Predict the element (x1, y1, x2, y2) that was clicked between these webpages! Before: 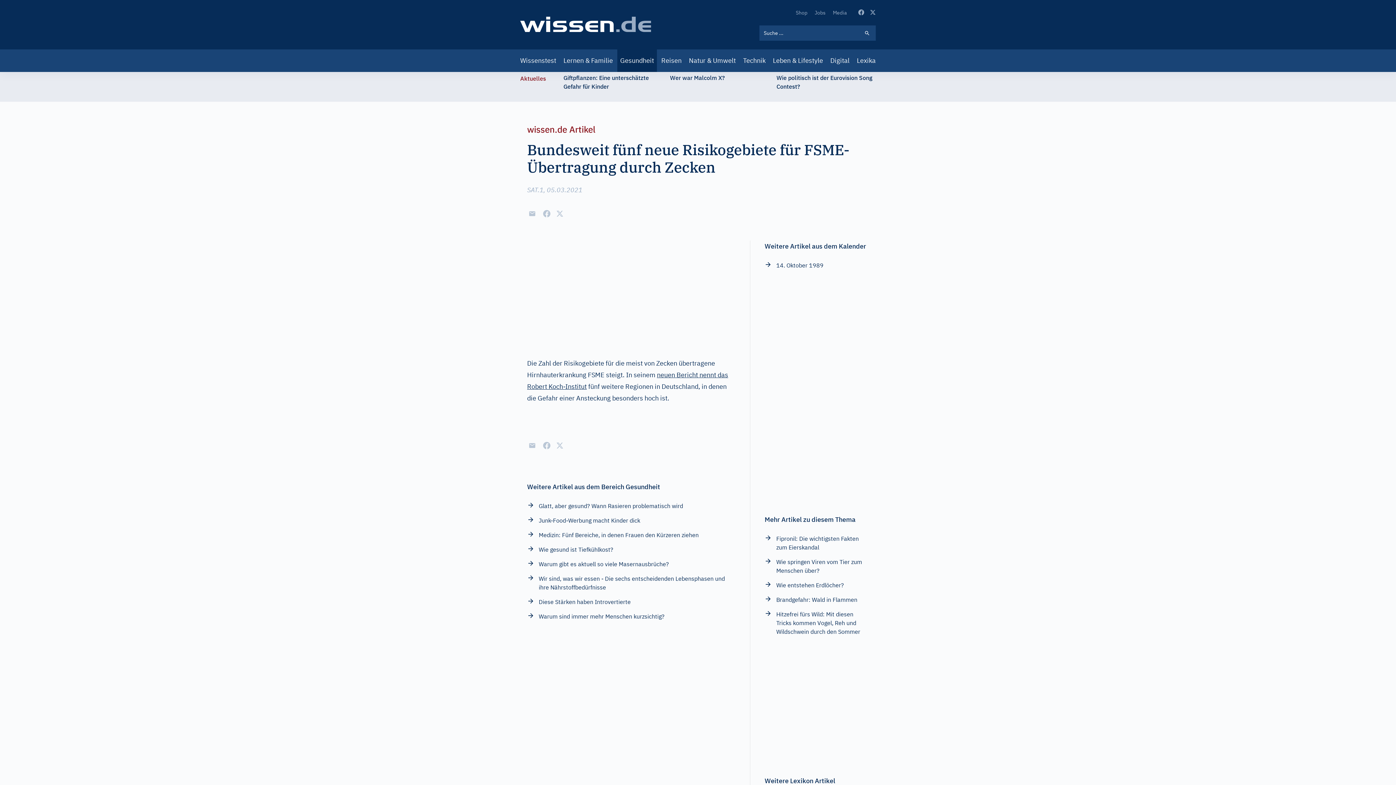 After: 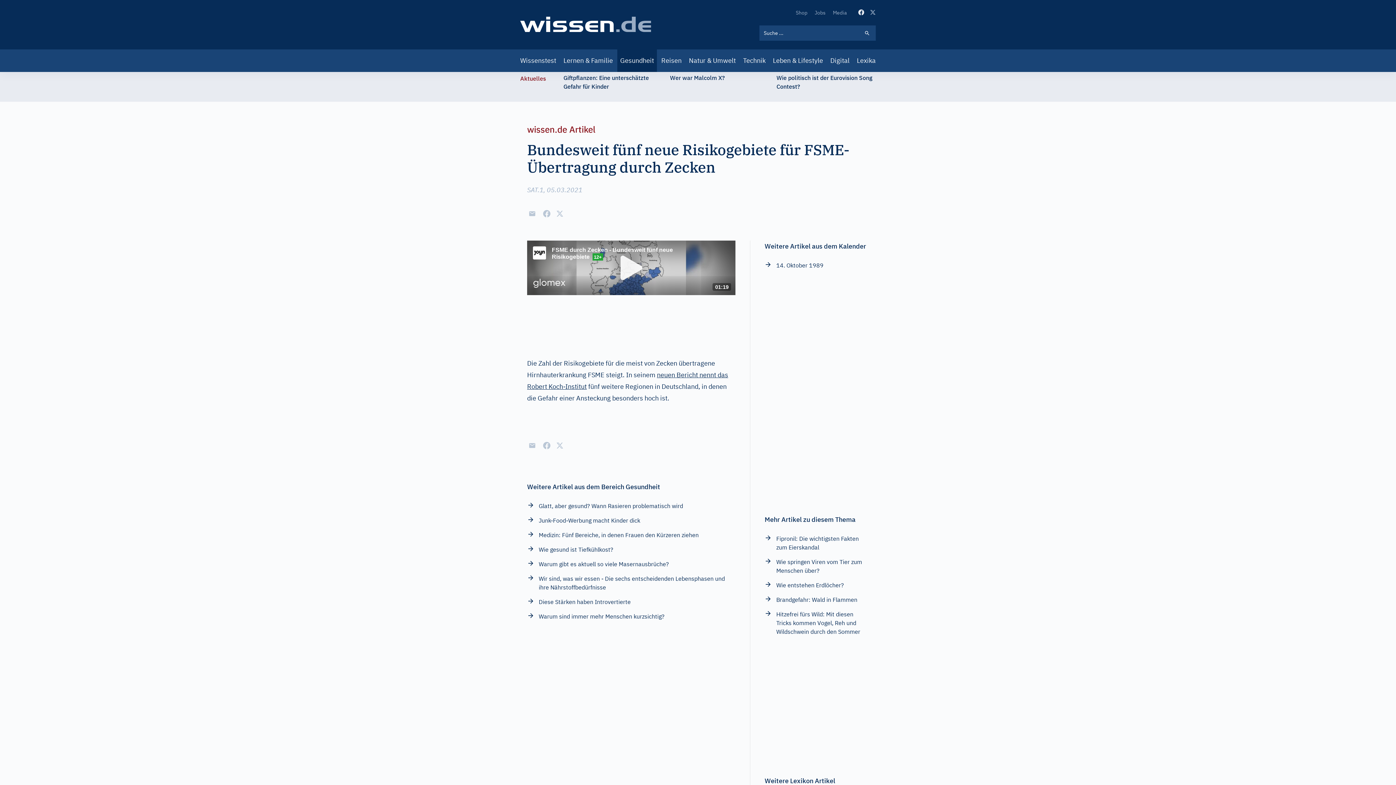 Action: bbox: (858, 8, 864, 16)